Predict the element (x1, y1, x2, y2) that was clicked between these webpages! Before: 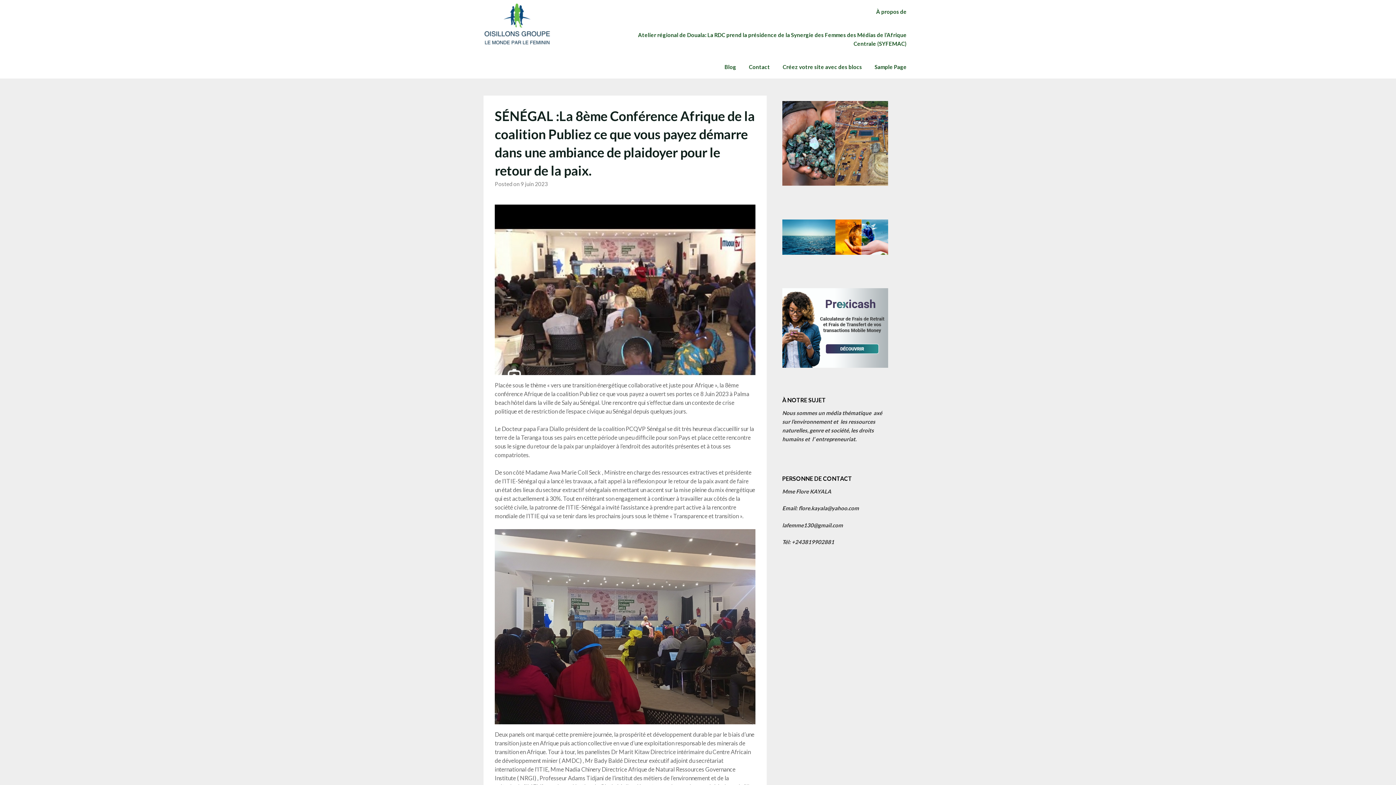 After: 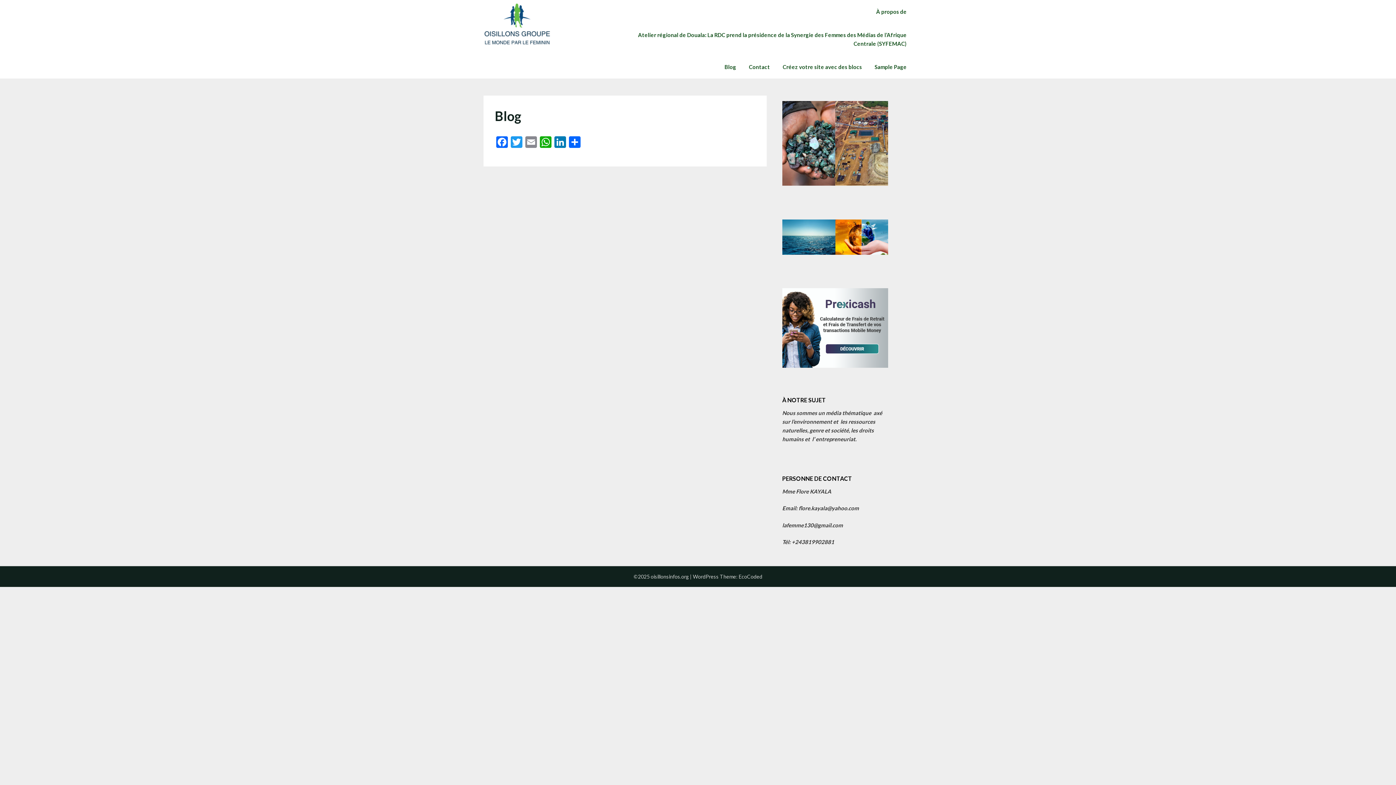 Action: label: Blog bbox: (718, 55, 742, 78)